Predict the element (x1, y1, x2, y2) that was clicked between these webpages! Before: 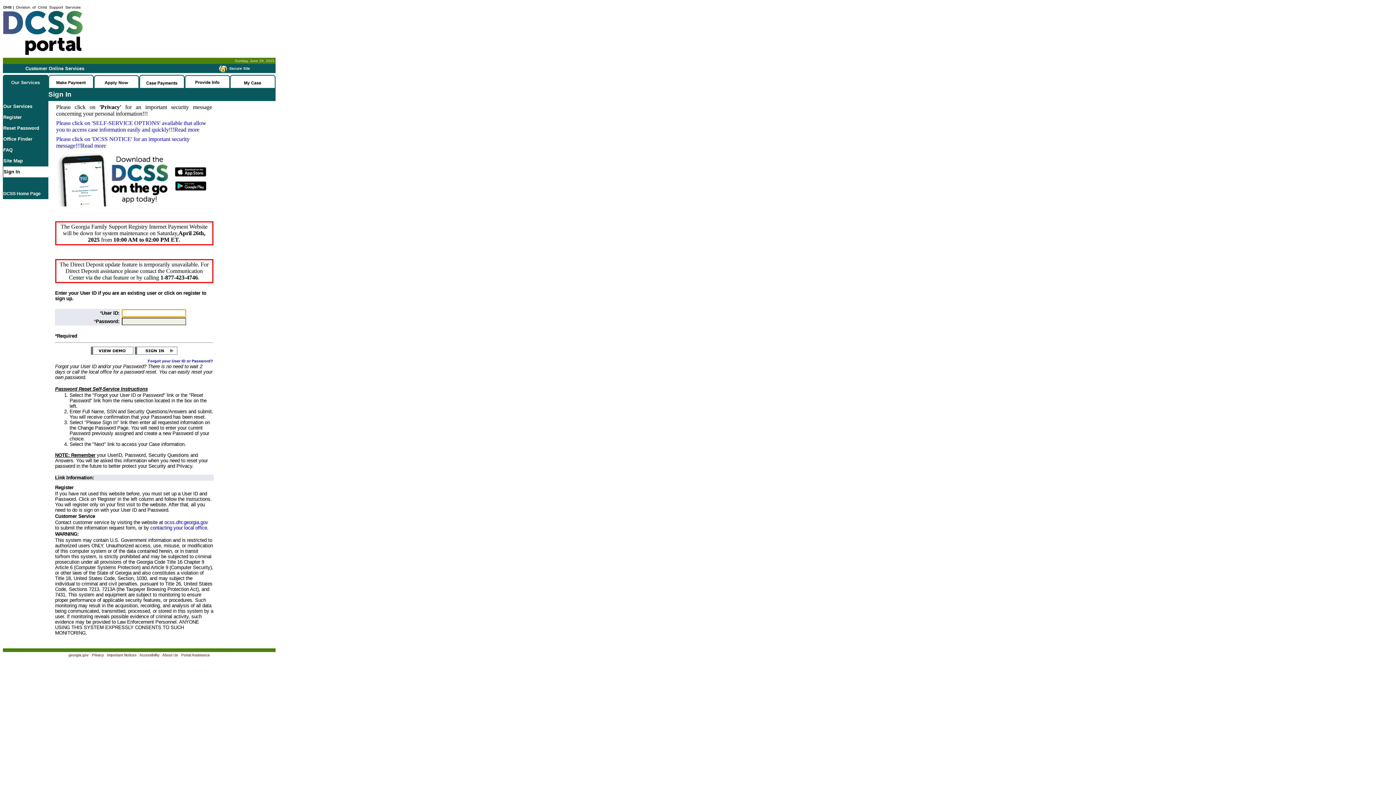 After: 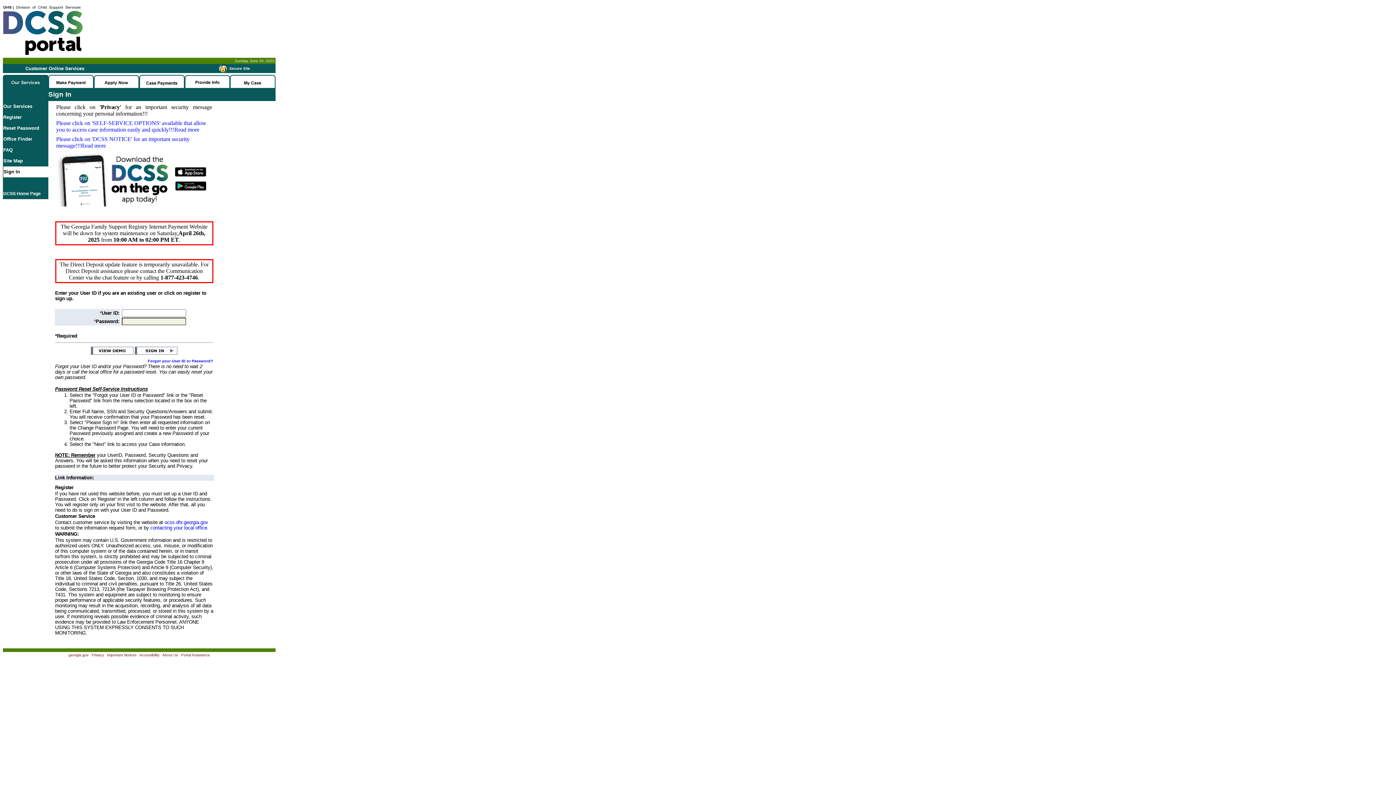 Action: label: Portal Assistance bbox: (181, 653, 210, 657)